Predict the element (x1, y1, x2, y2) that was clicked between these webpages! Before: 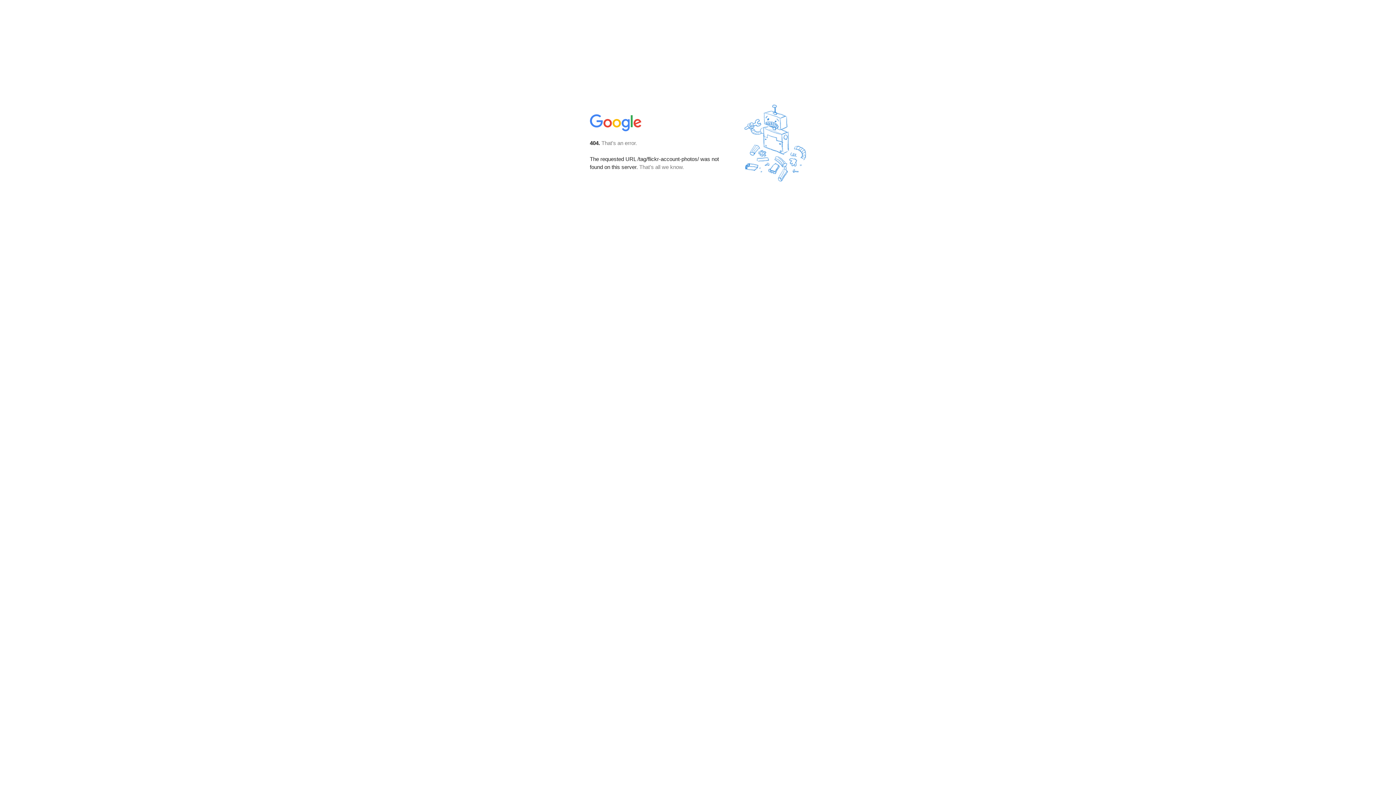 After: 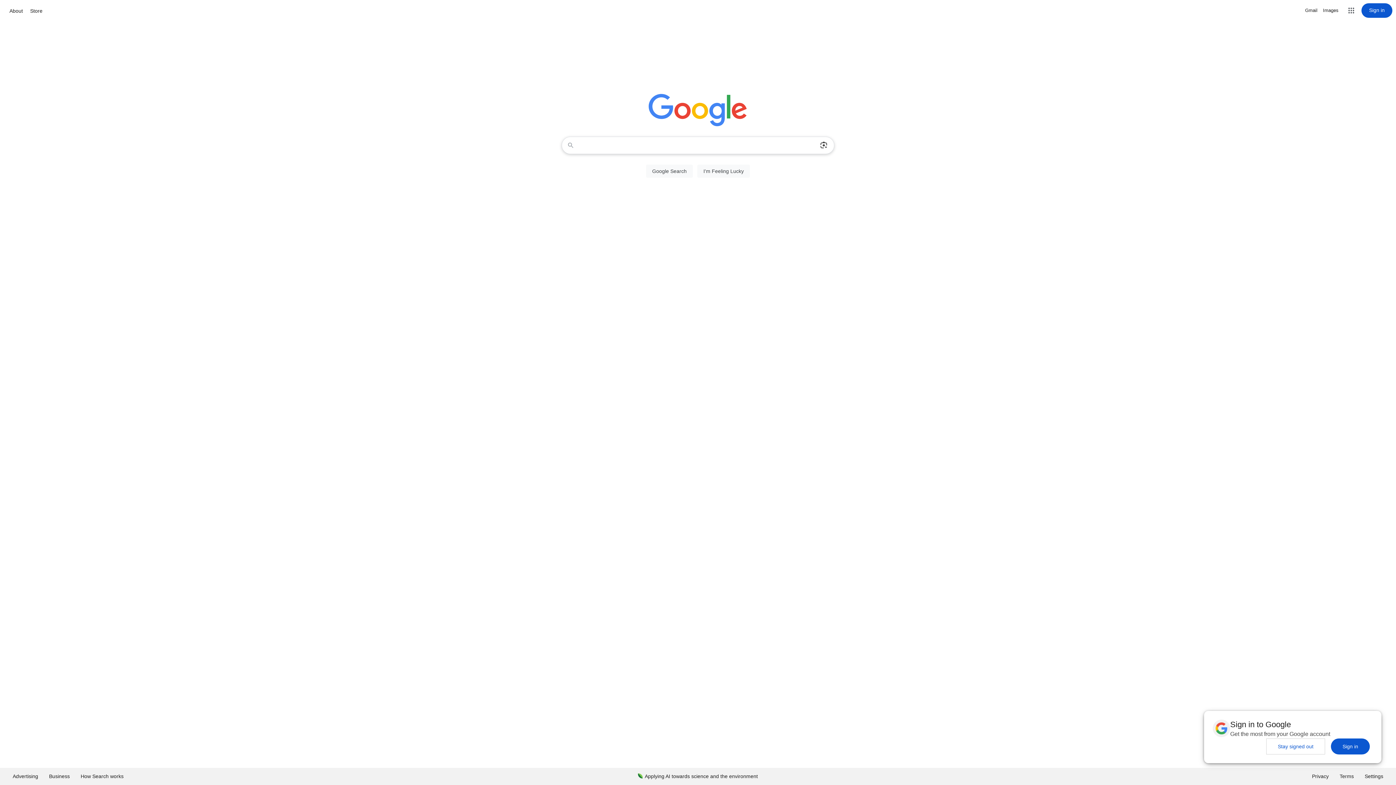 Action: bbox: (590, 127, 642, 134)